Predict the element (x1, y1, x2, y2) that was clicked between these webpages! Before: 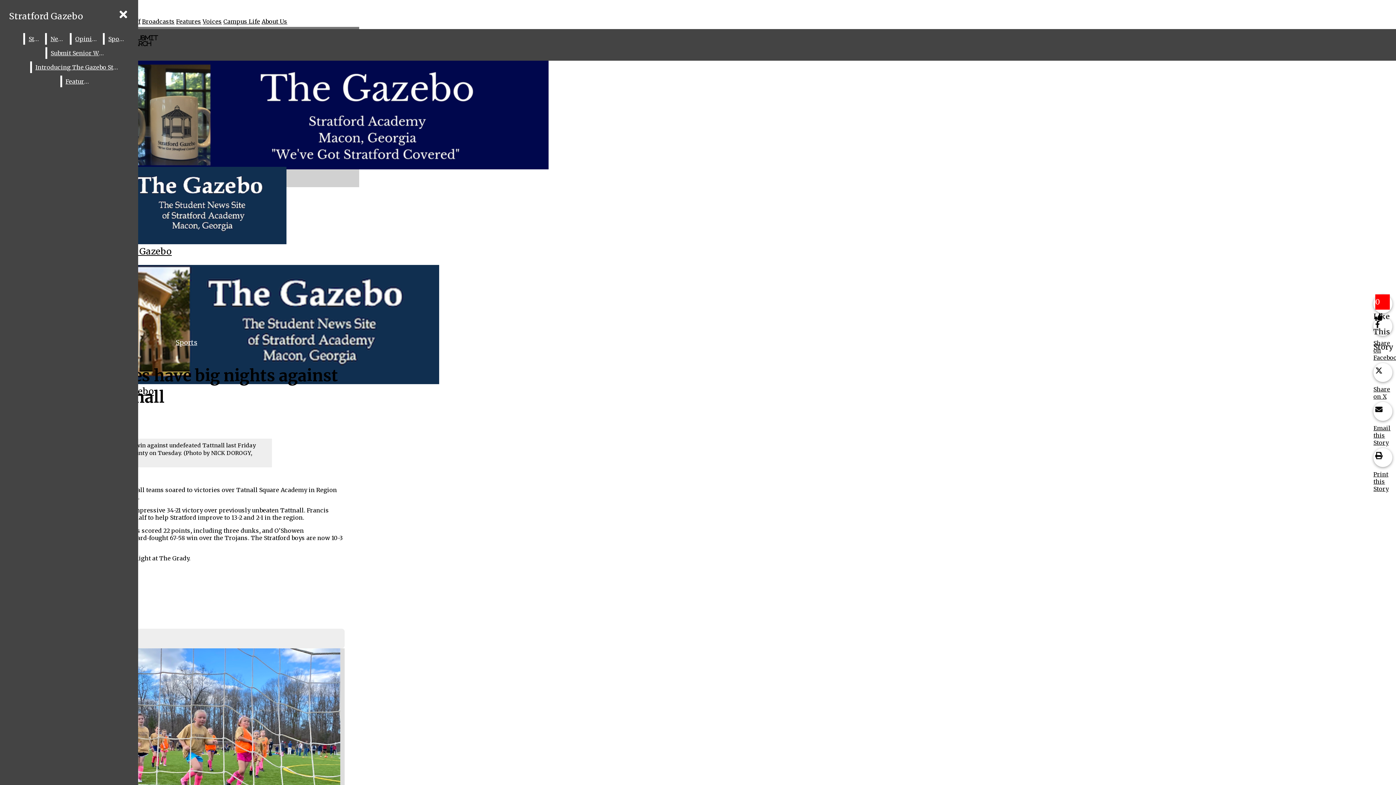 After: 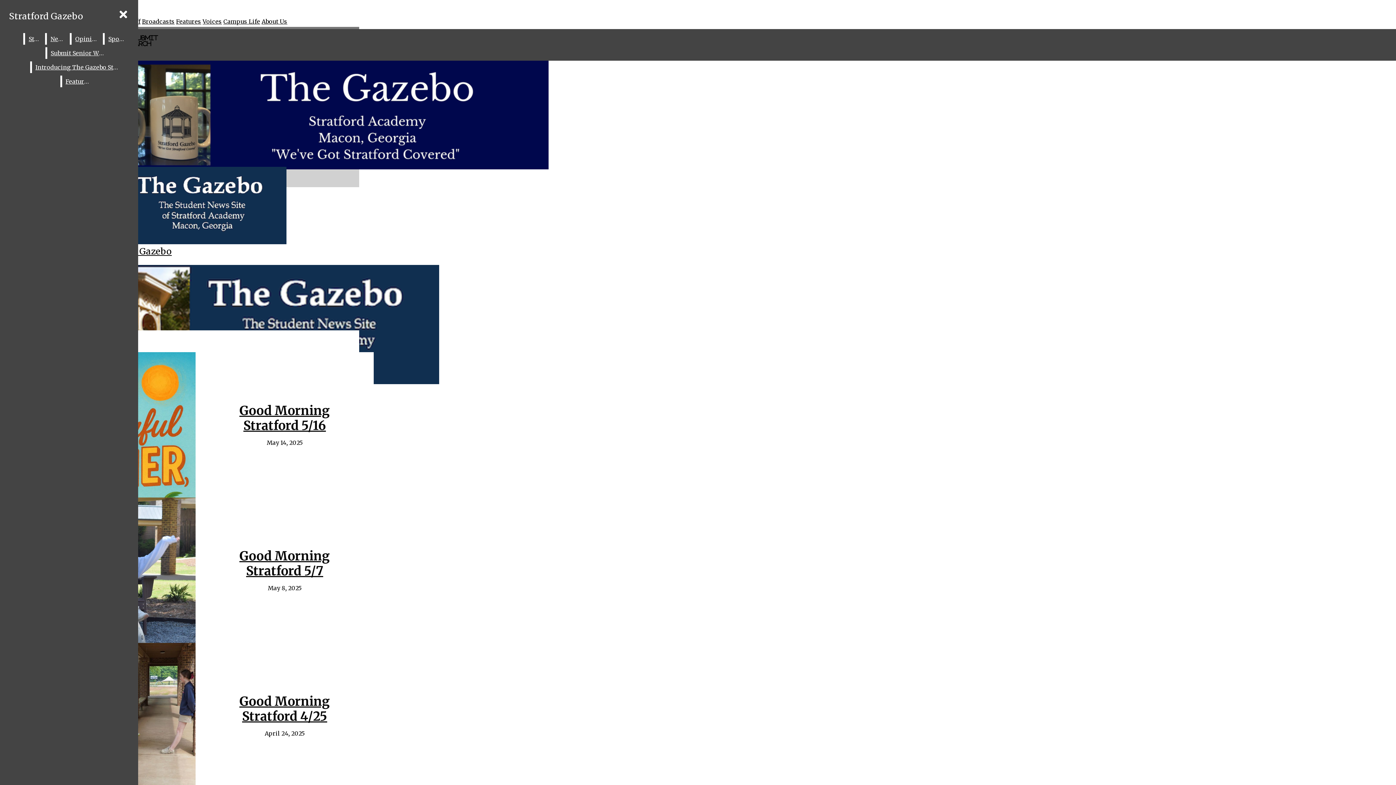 Action: label: Stratford Gazebo bbox: (2, 59, 359, 187)